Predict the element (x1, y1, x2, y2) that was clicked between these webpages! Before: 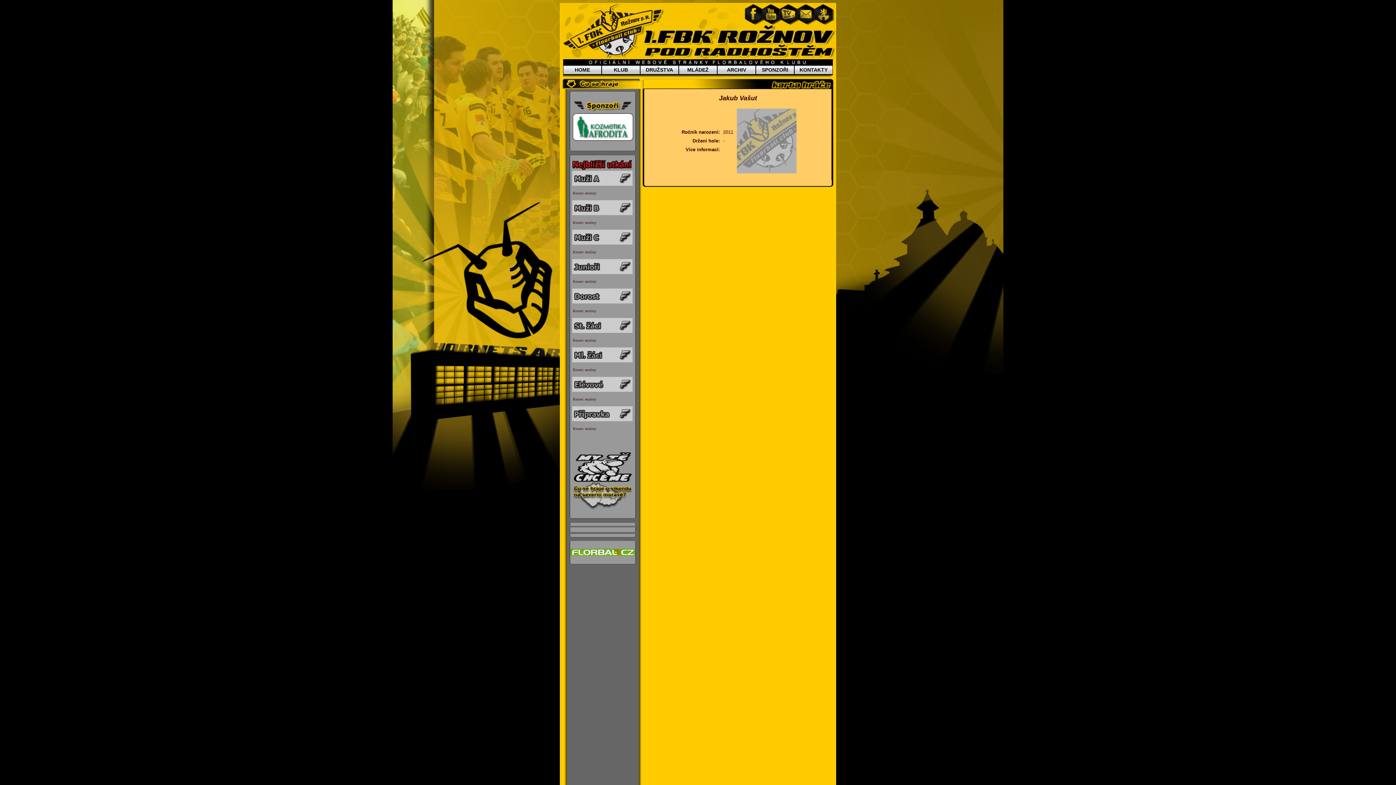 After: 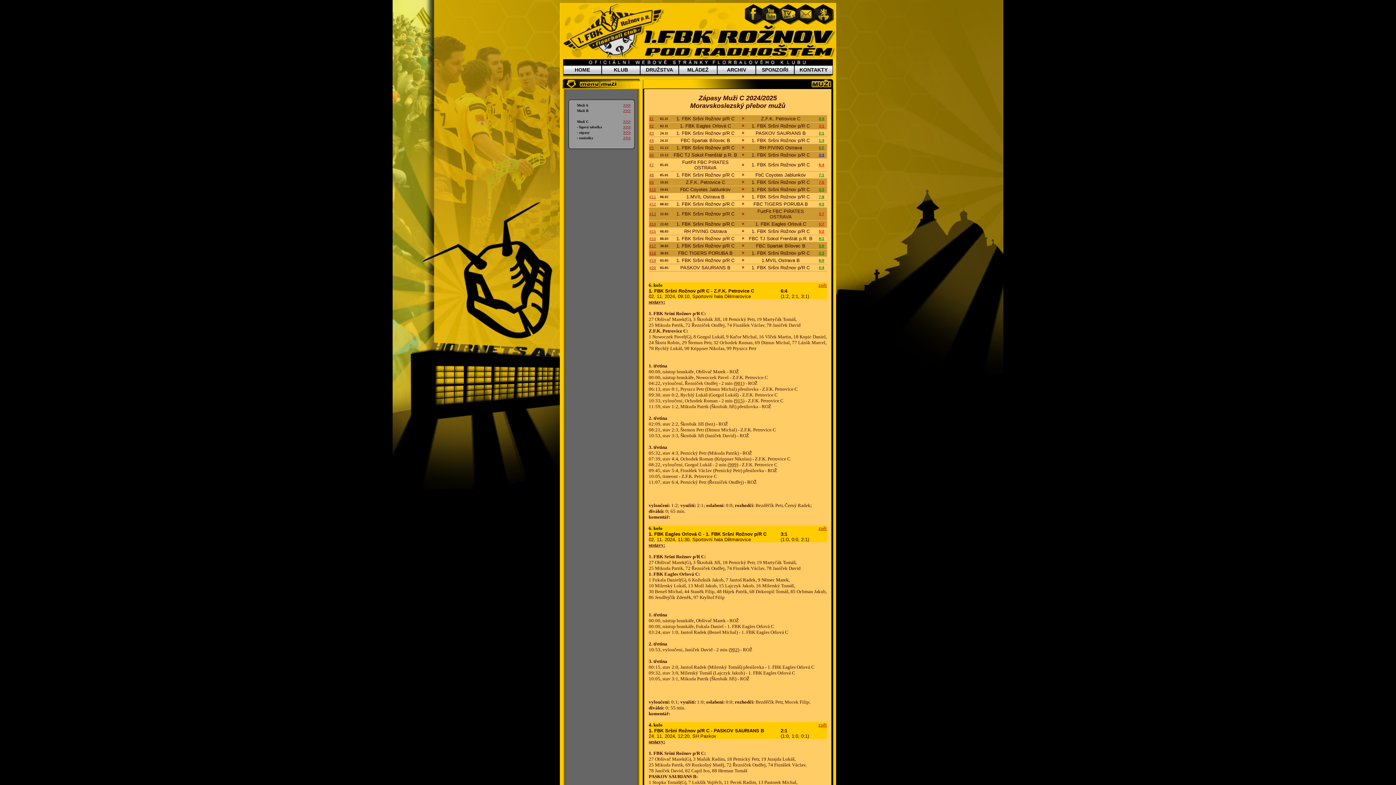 Action: bbox: (618, 239, 631, 244)